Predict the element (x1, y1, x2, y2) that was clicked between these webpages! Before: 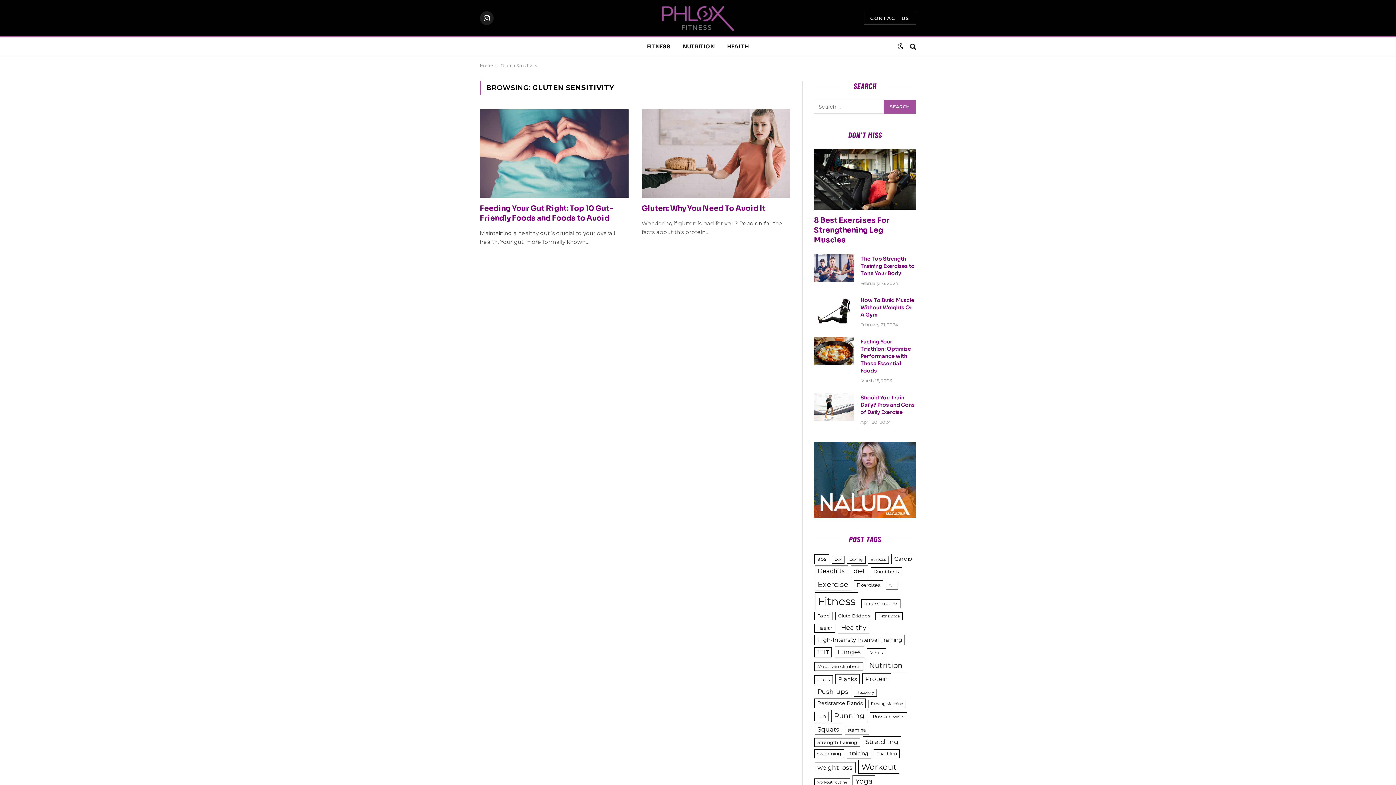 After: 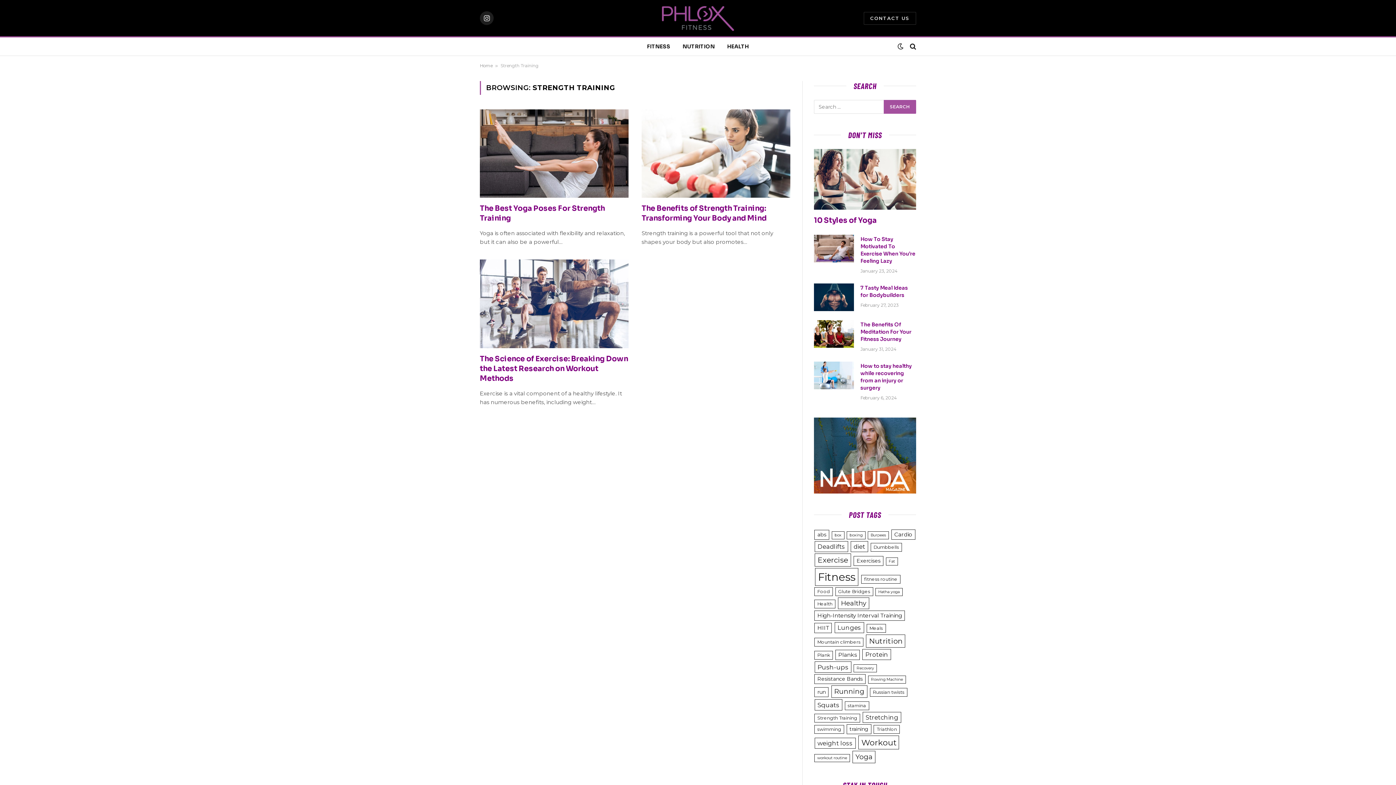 Action: label: Strength Training (3 items) bbox: (814, 738, 860, 747)